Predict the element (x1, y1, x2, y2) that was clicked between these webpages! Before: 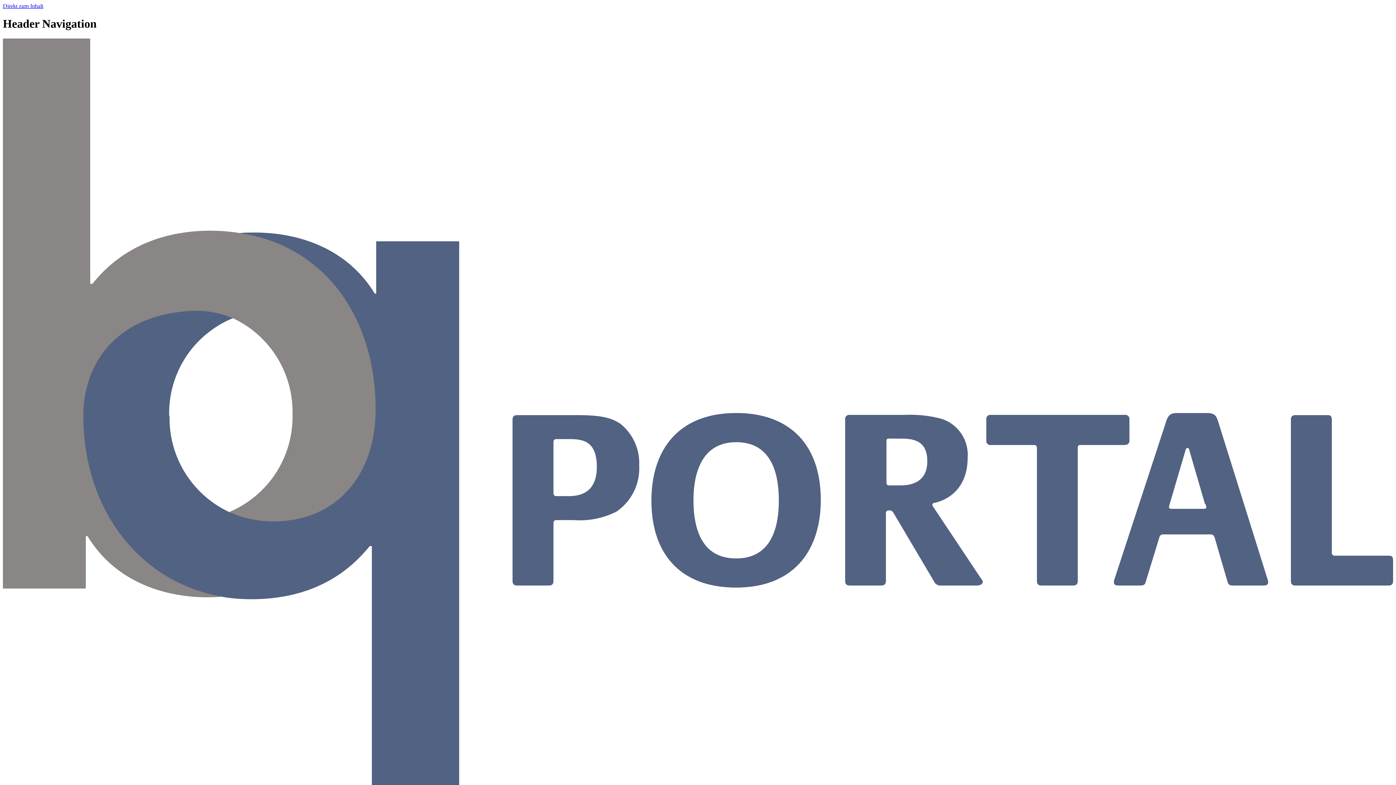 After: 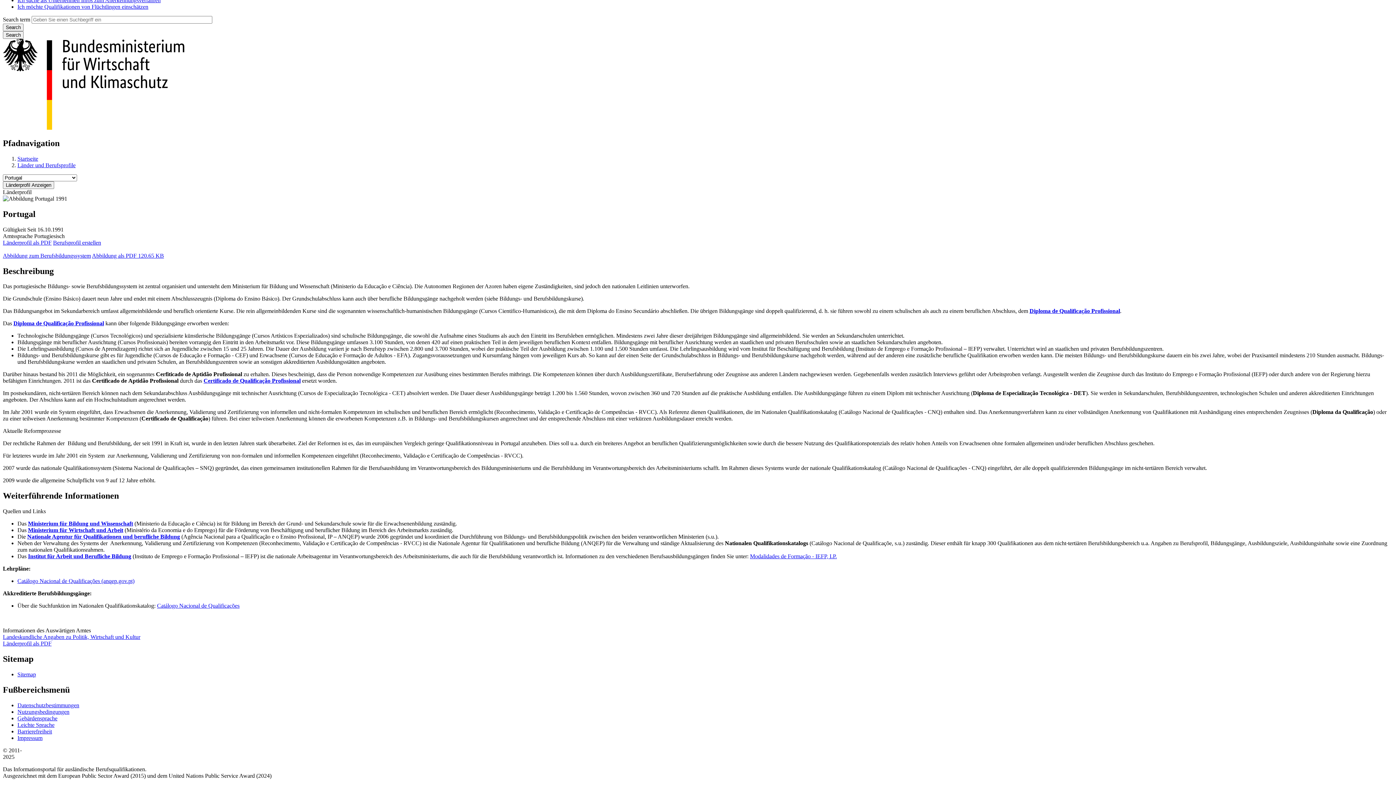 Action: bbox: (2, 2, 43, 9) label: Direkt zum Inhalt